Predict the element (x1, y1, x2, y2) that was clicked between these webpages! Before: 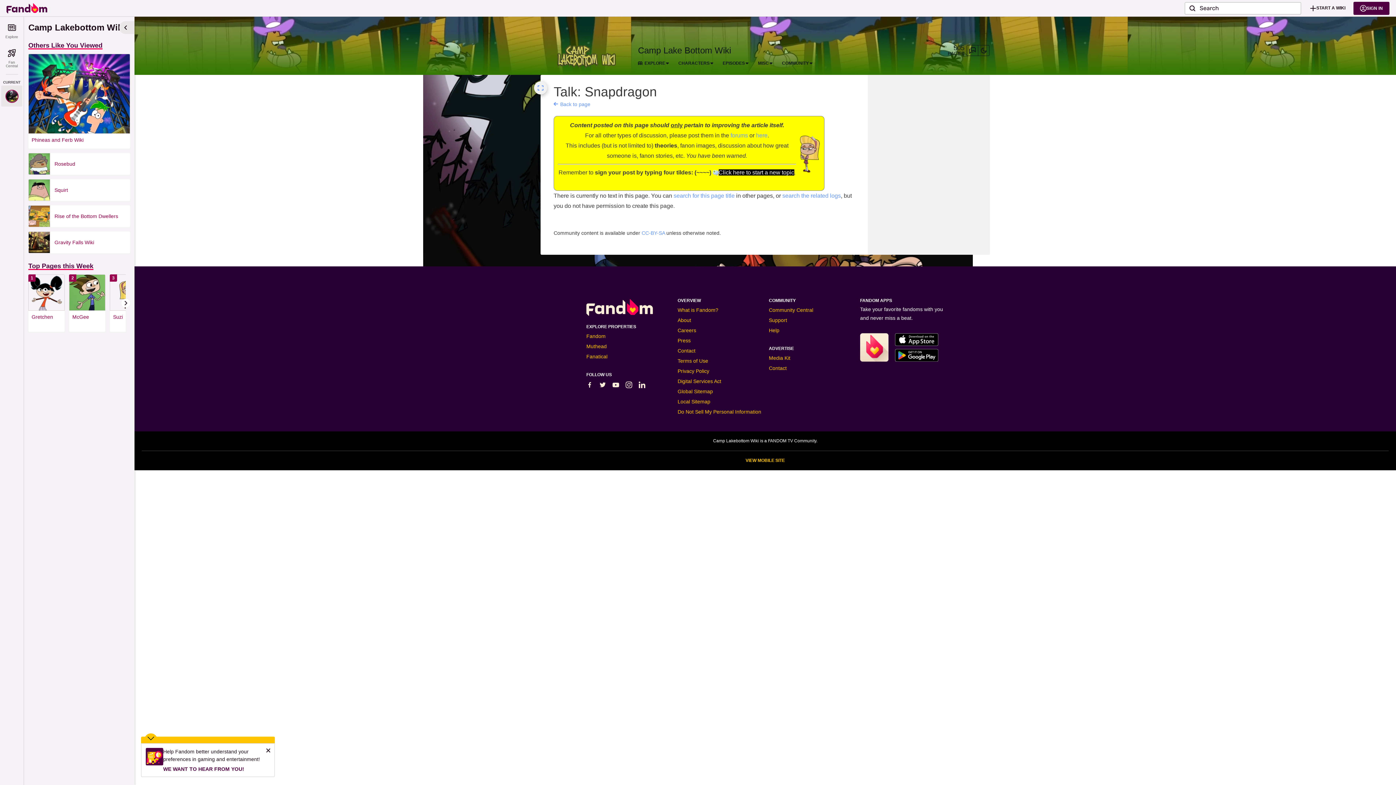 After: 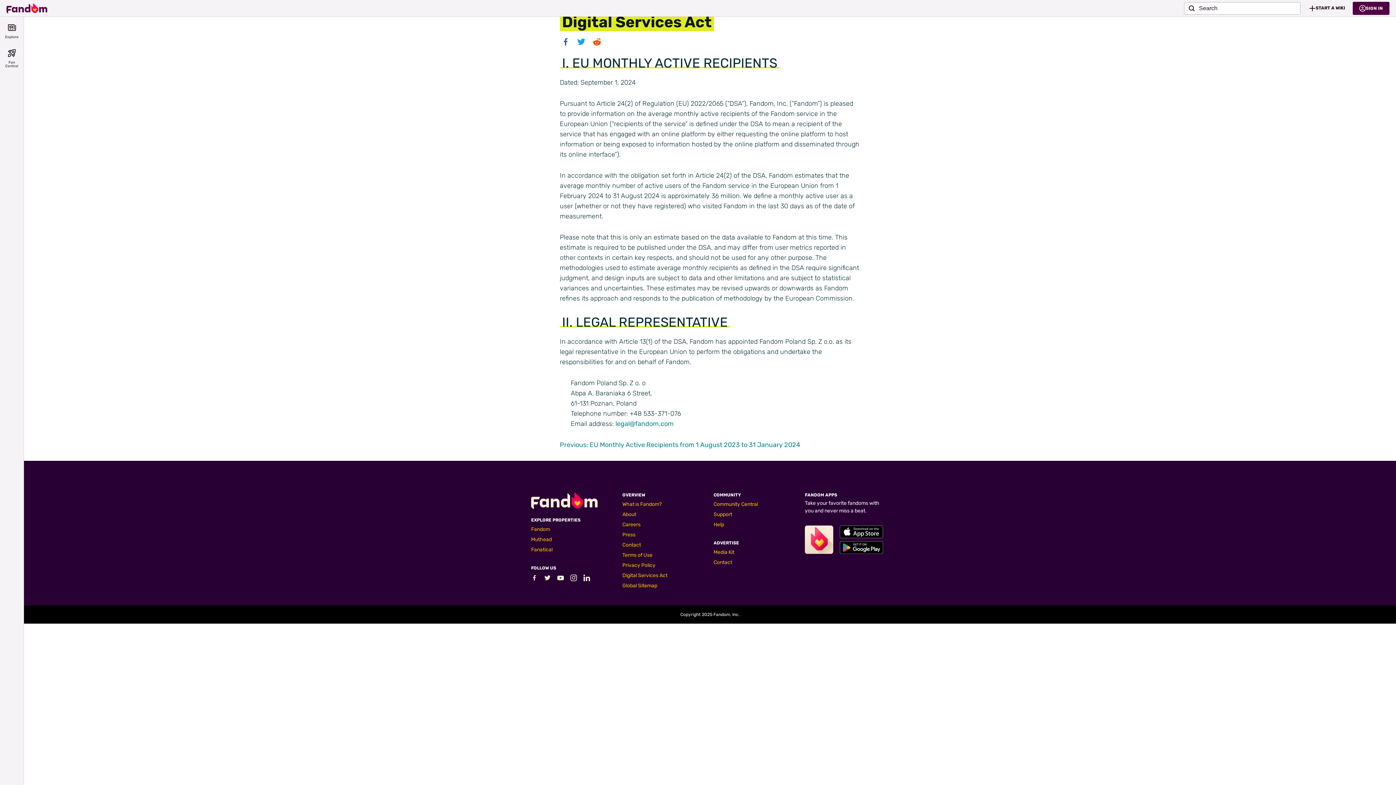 Action: label: Digital Services Act bbox: (677, 378, 721, 384)